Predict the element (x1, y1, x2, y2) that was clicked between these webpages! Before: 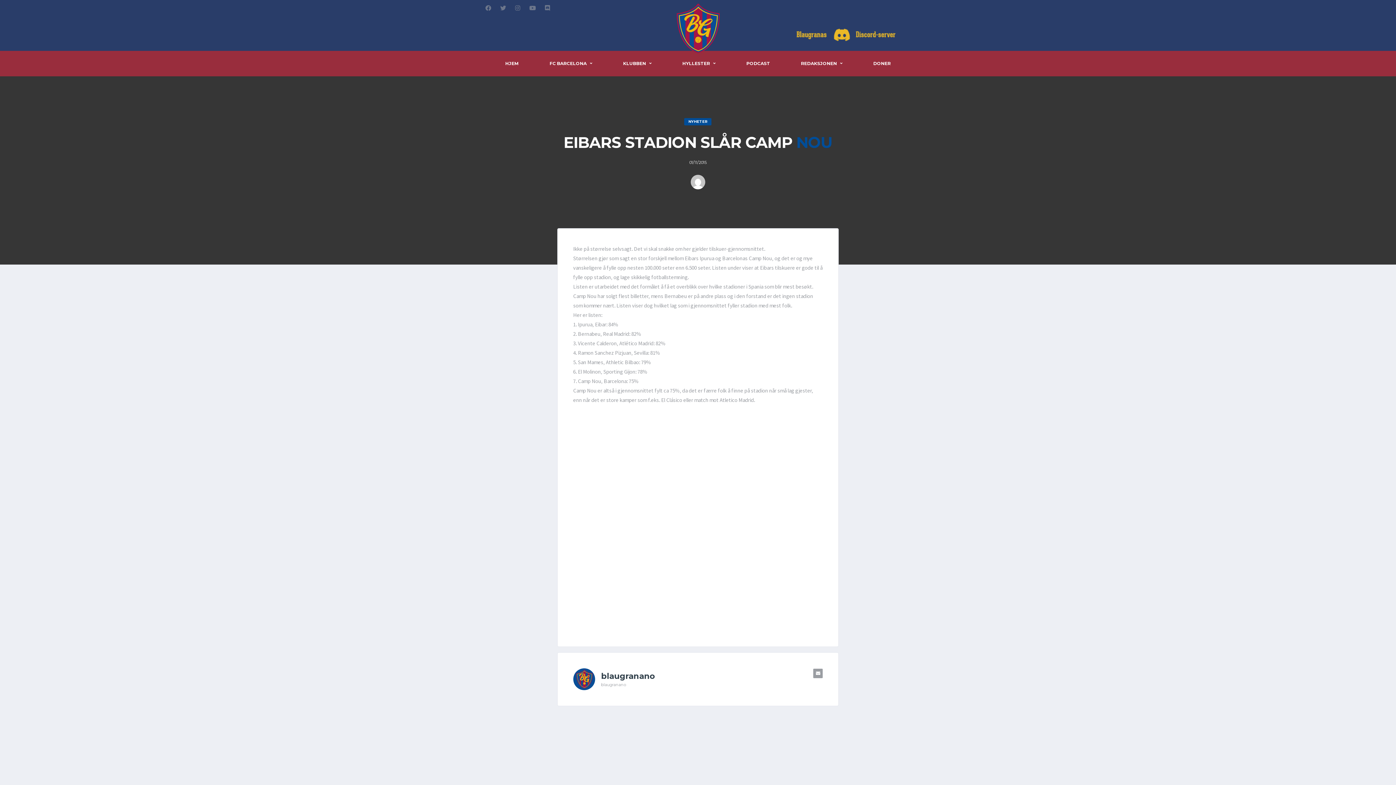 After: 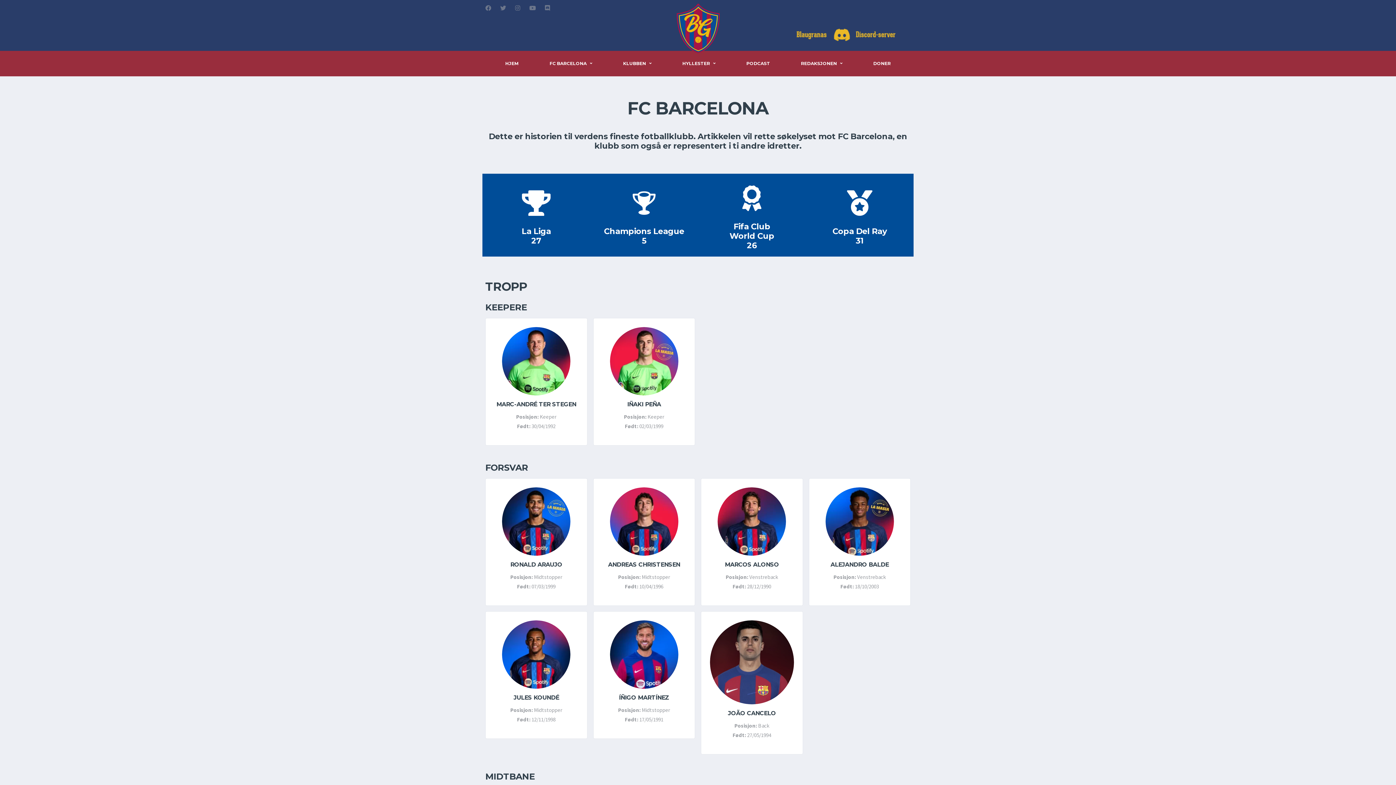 Action: label: FC BARCELONA bbox: (537, 50, 604, 76)